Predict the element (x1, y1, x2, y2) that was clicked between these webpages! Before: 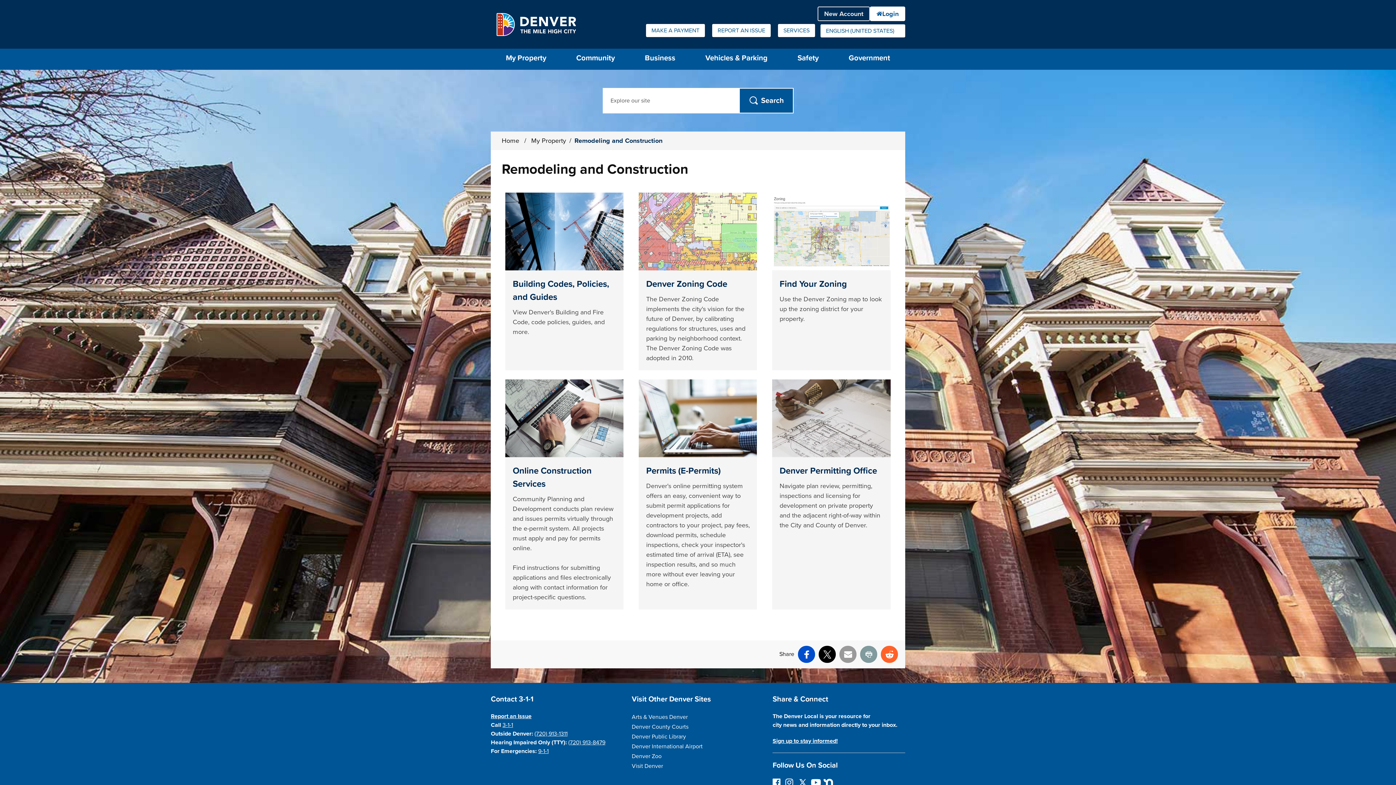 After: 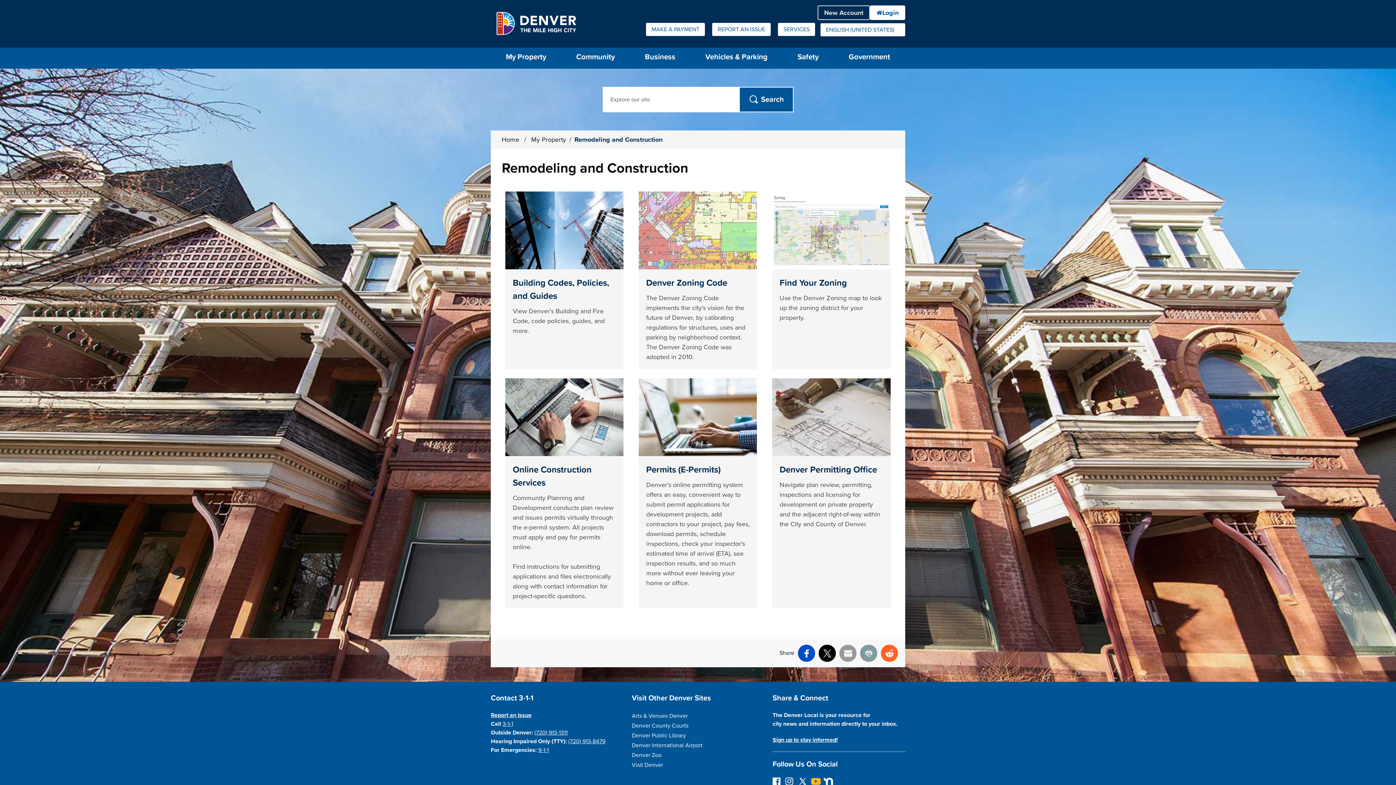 Action: bbox: (811, 778, 819, 786) label: YouTube